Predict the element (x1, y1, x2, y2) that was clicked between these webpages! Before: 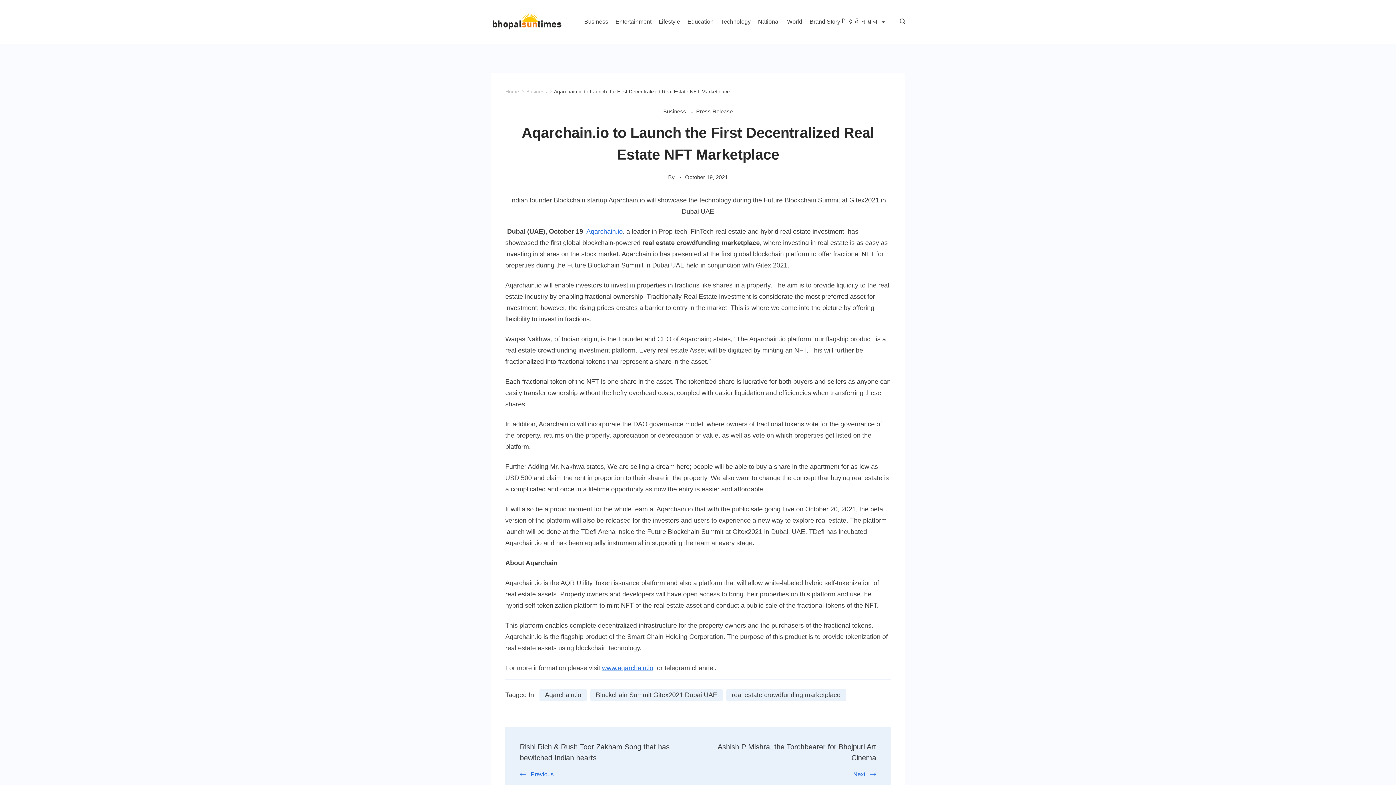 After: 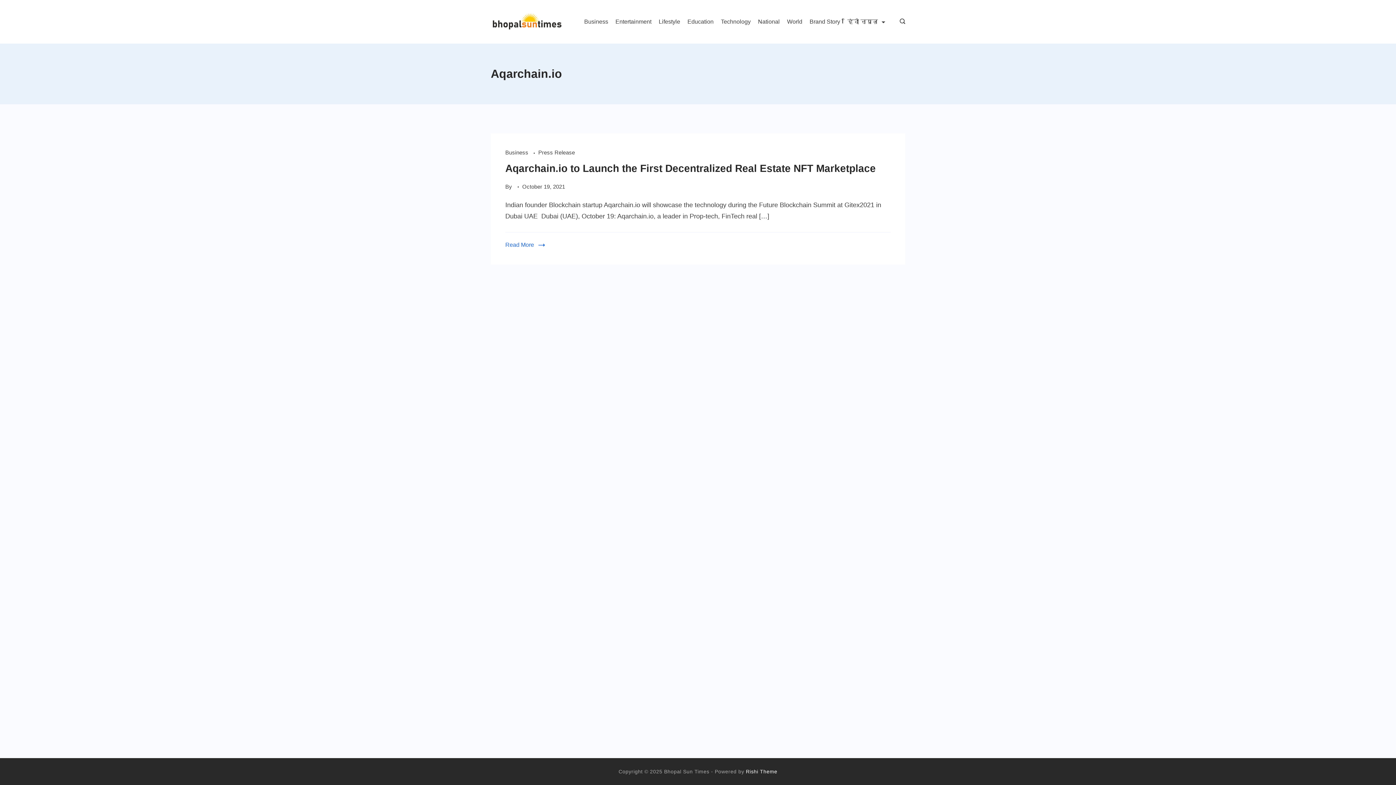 Action: label: Aqarchain.io bbox: (539, 689, 586, 701)